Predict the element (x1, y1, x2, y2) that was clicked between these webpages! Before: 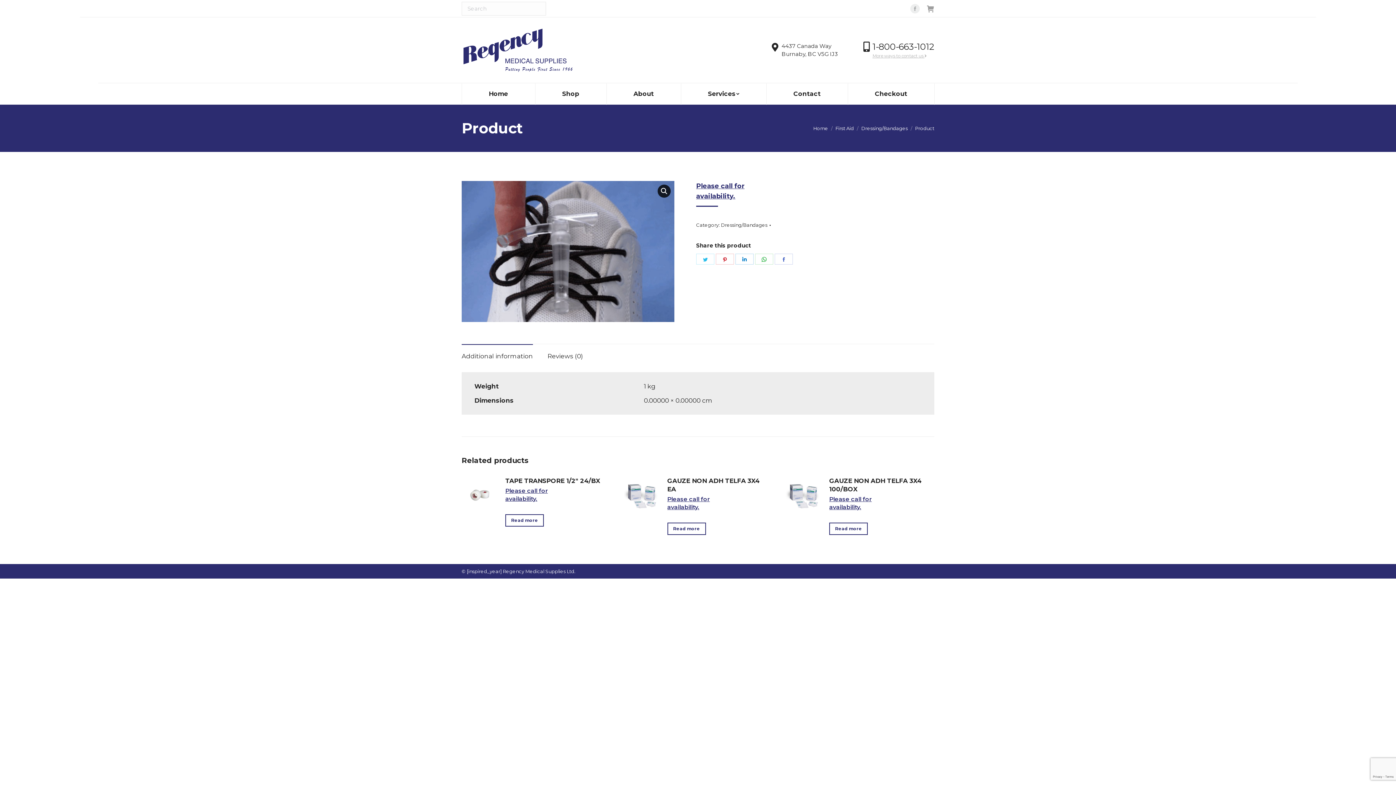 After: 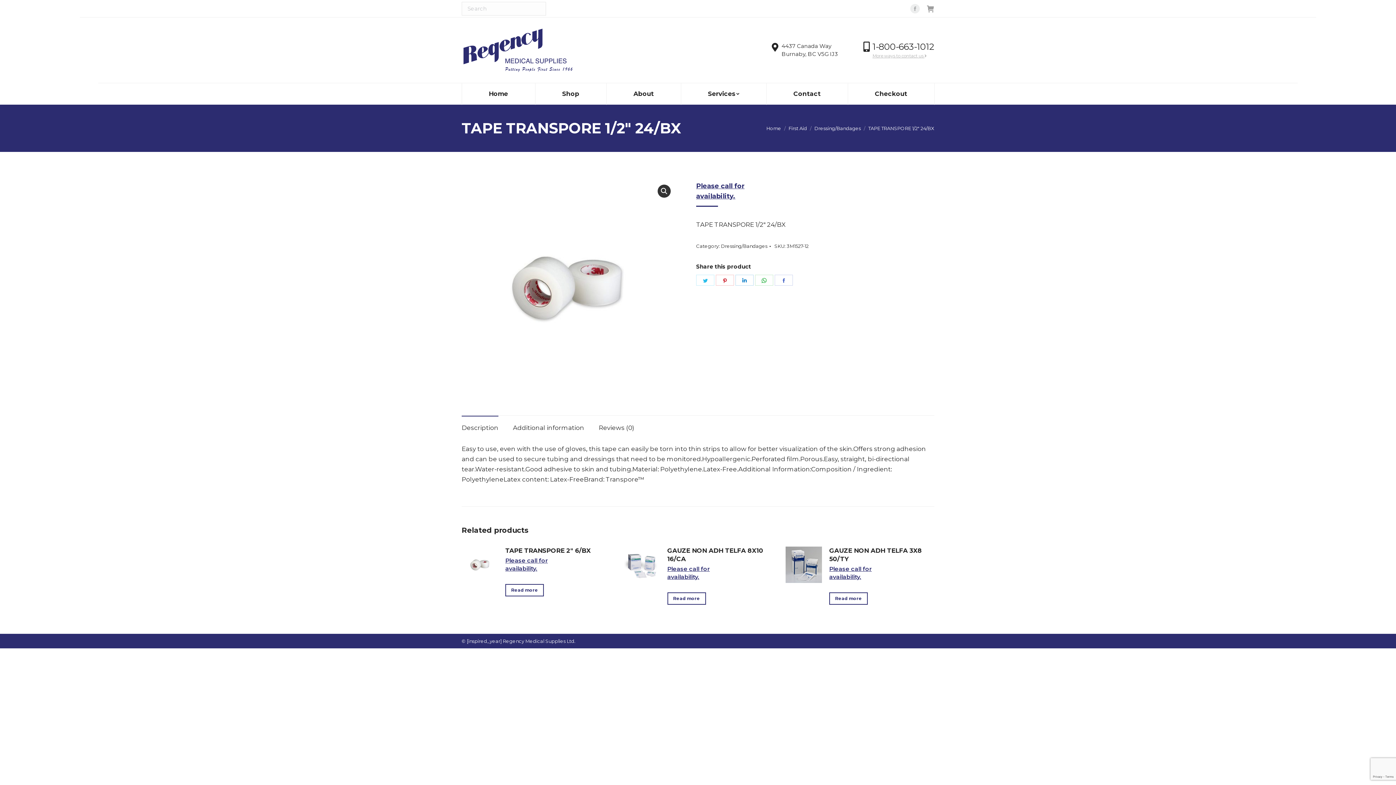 Action: bbox: (461, 477, 498, 535)